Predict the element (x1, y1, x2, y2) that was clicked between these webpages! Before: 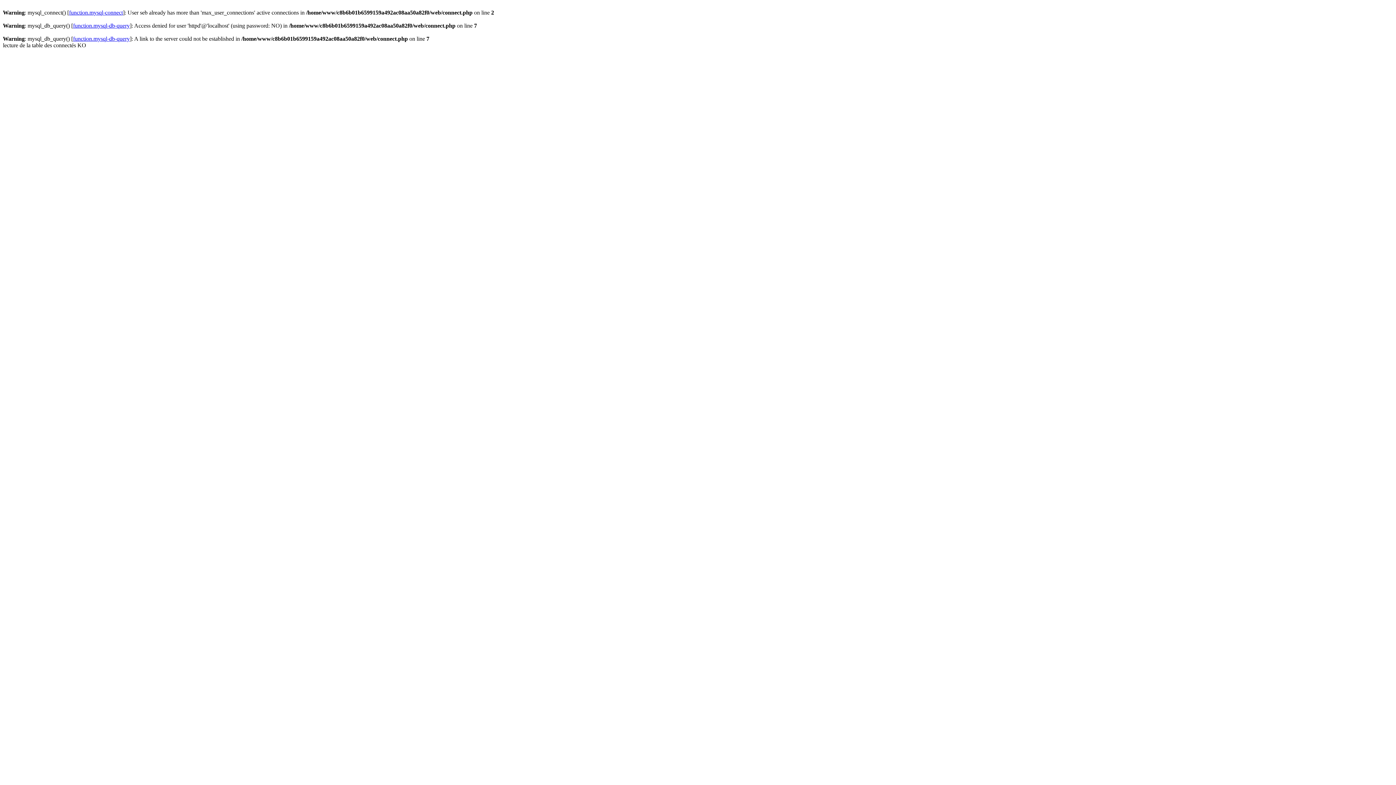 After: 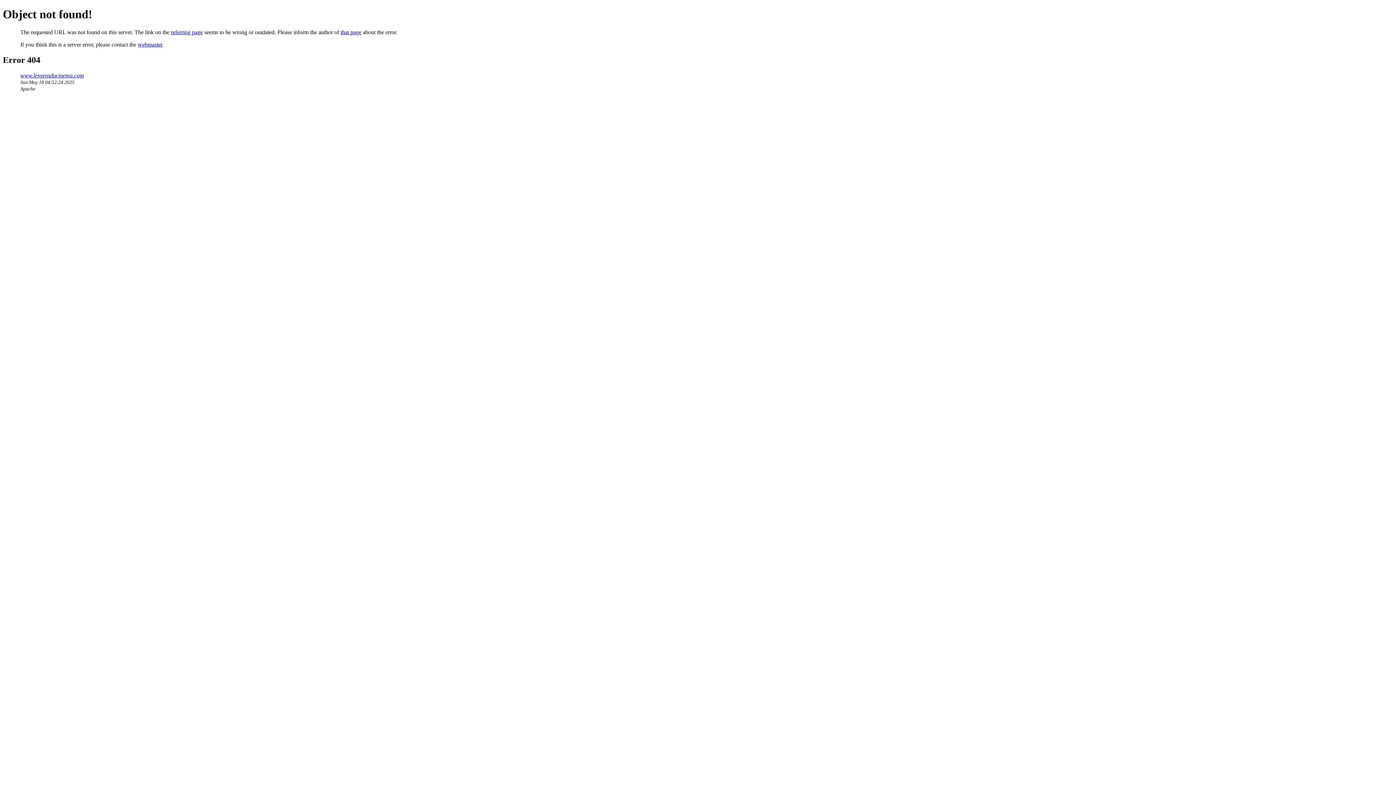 Action: label: function.mysql-db-query bbox: (73, 35, 129, 41)